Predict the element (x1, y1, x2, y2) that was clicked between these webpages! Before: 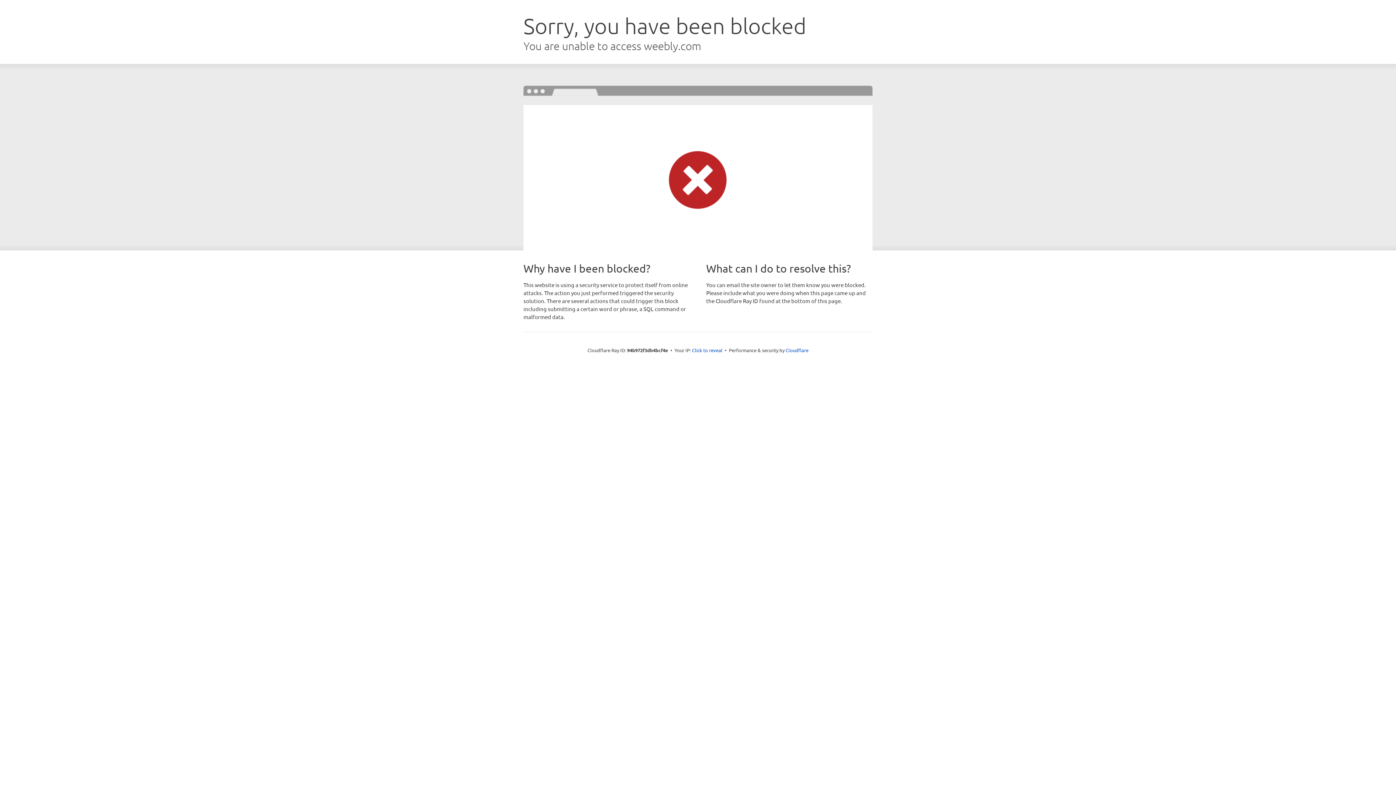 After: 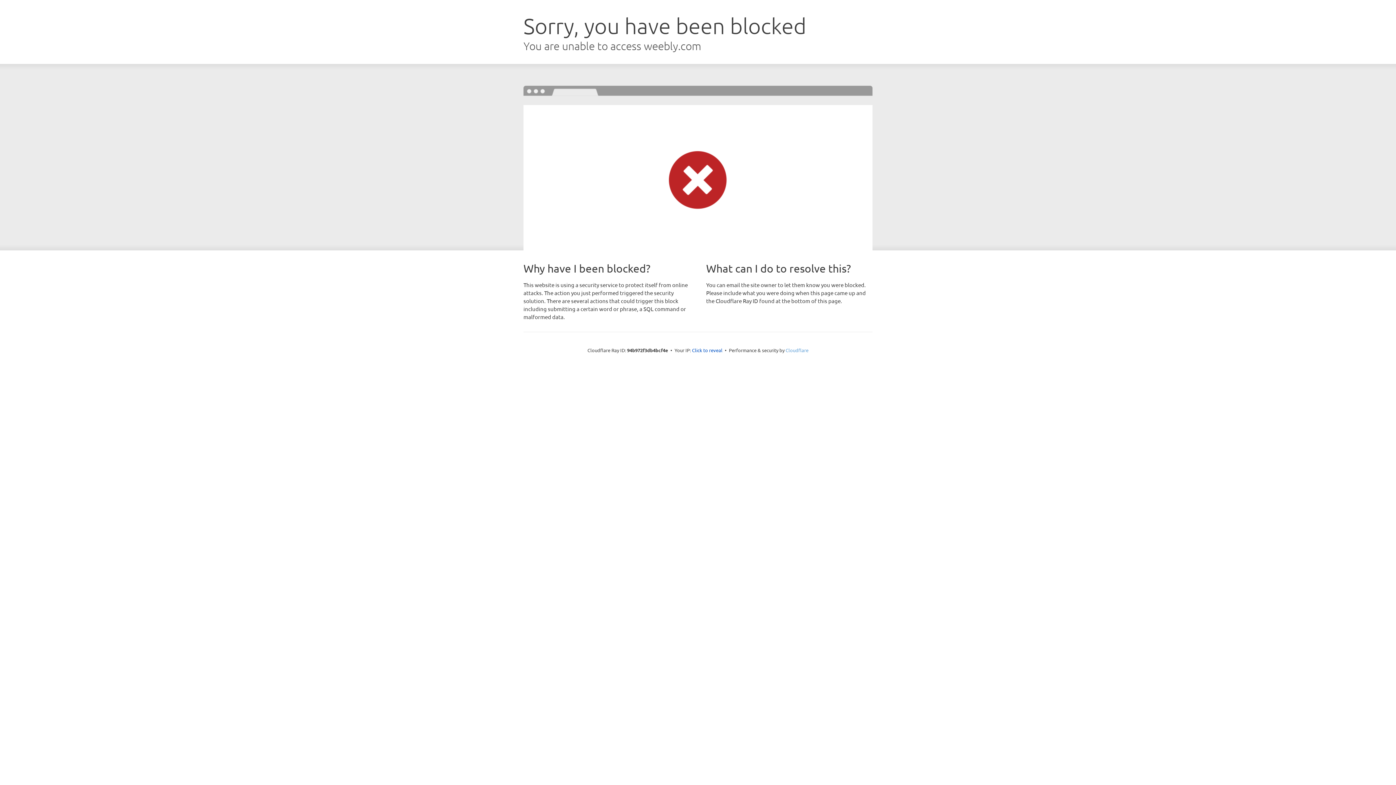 Action: label: Cloudflare bbox: (785, 347, 808, 353)